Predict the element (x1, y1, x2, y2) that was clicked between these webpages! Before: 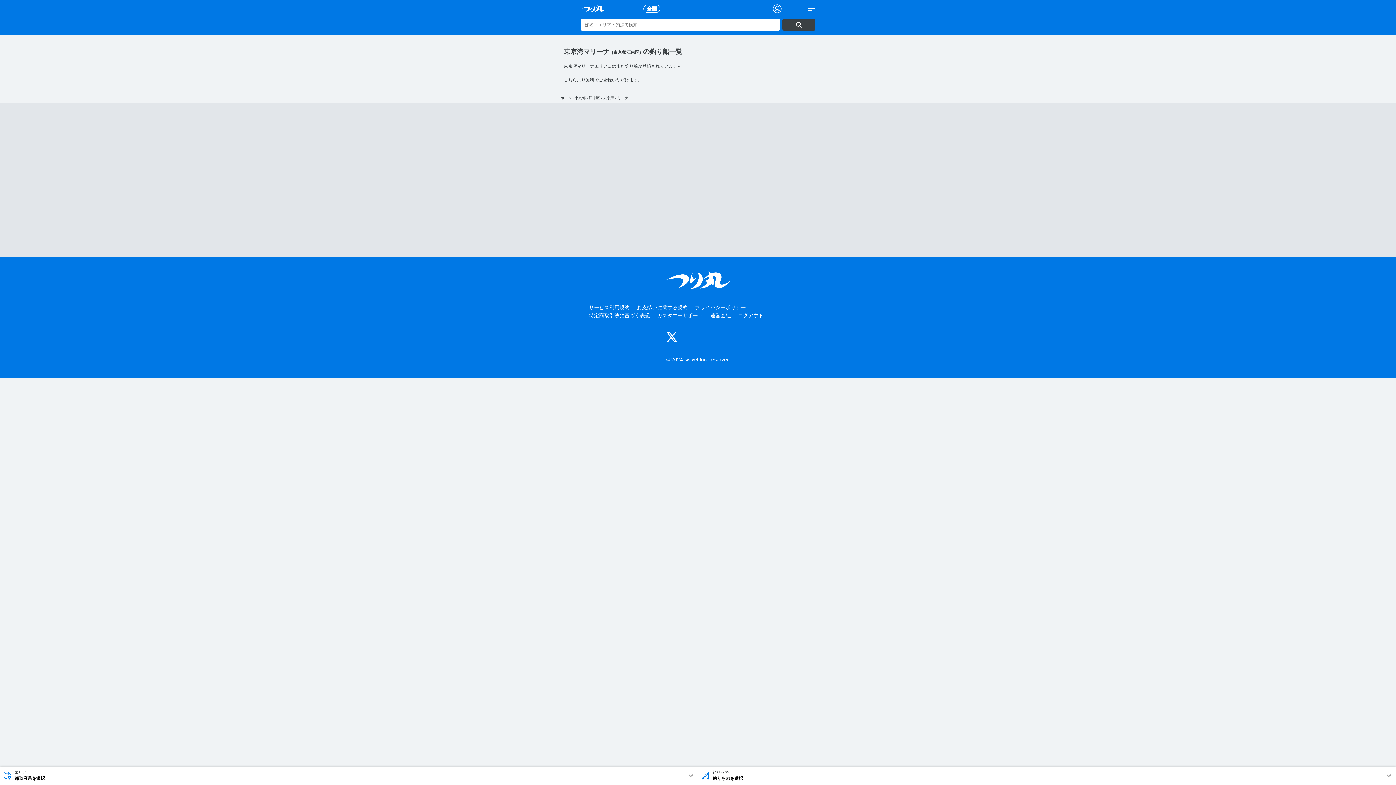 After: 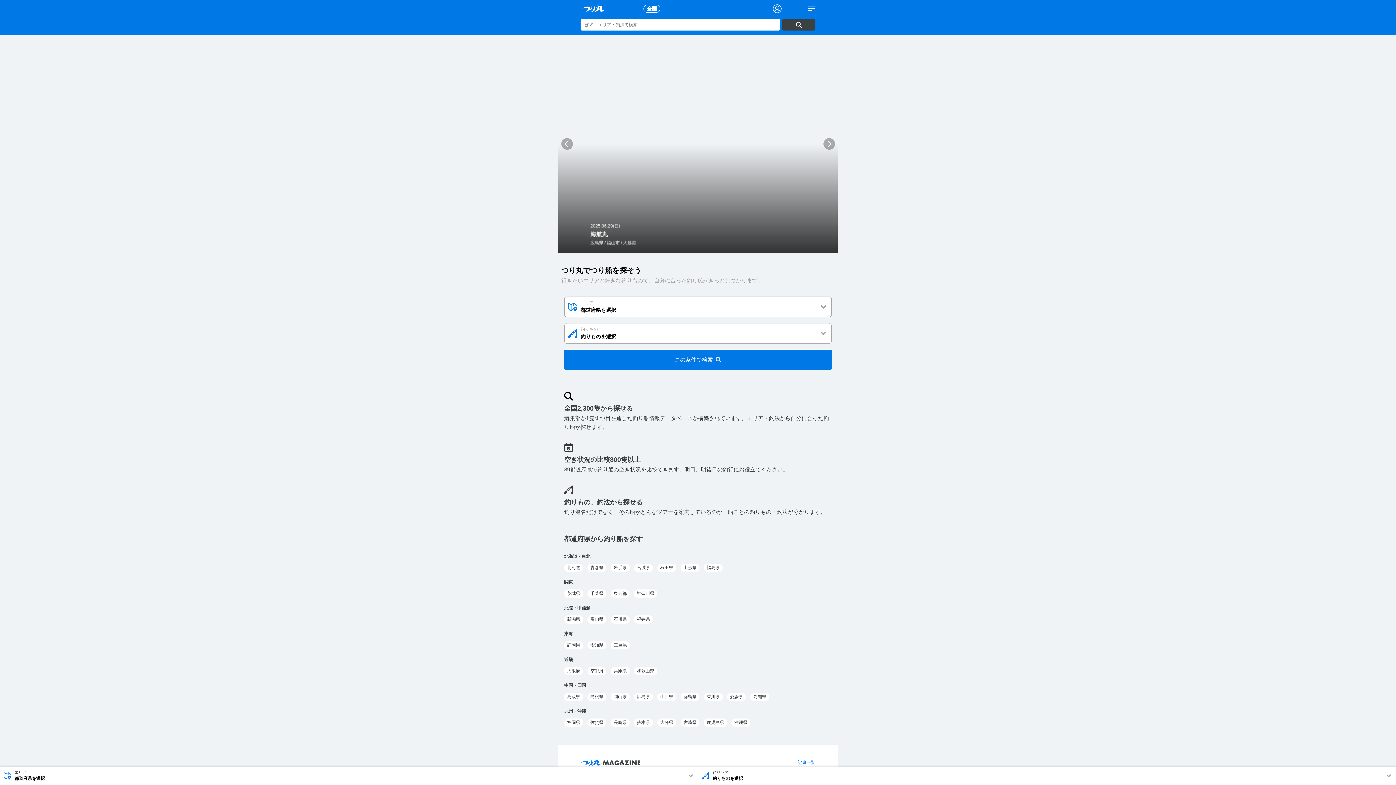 Action: bbox: (560, 96, 571, 100) label: ホーム